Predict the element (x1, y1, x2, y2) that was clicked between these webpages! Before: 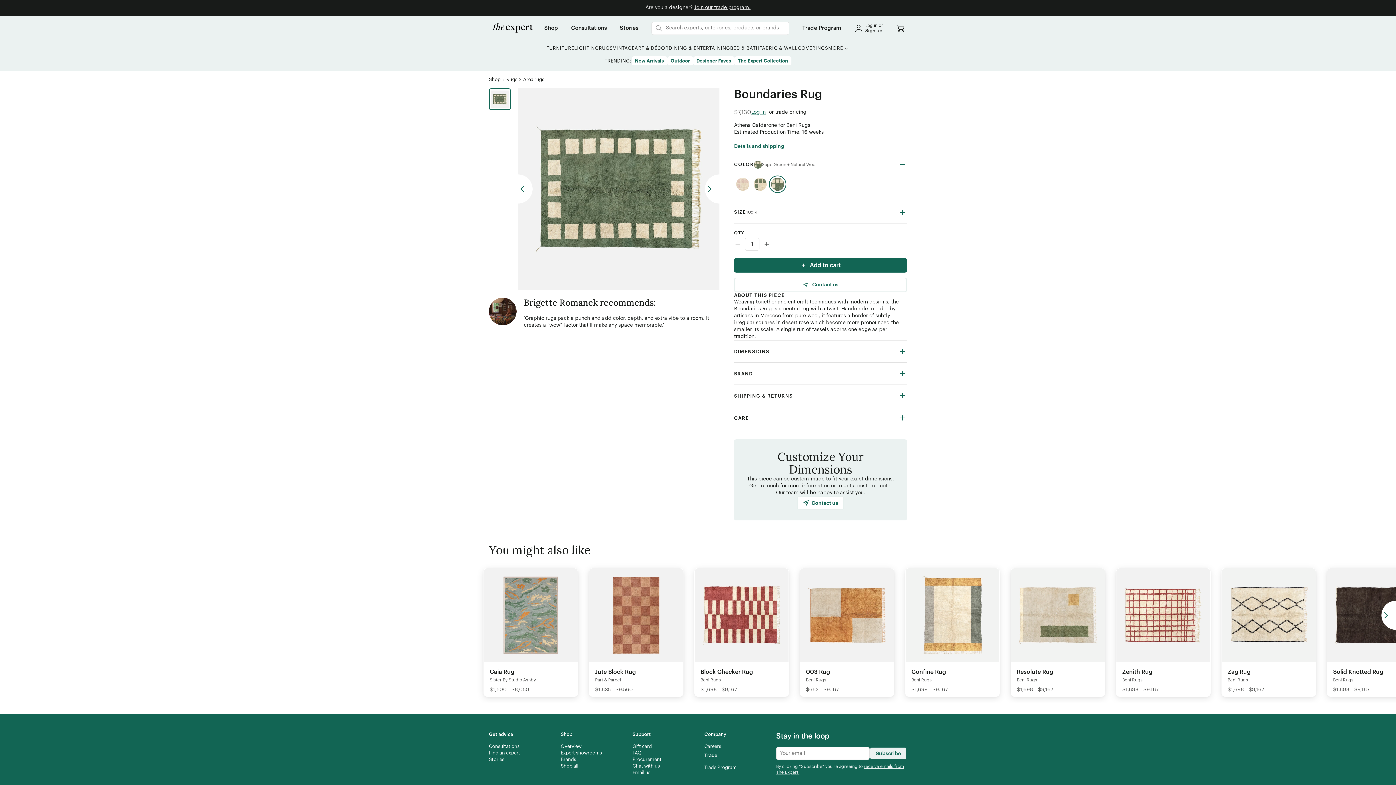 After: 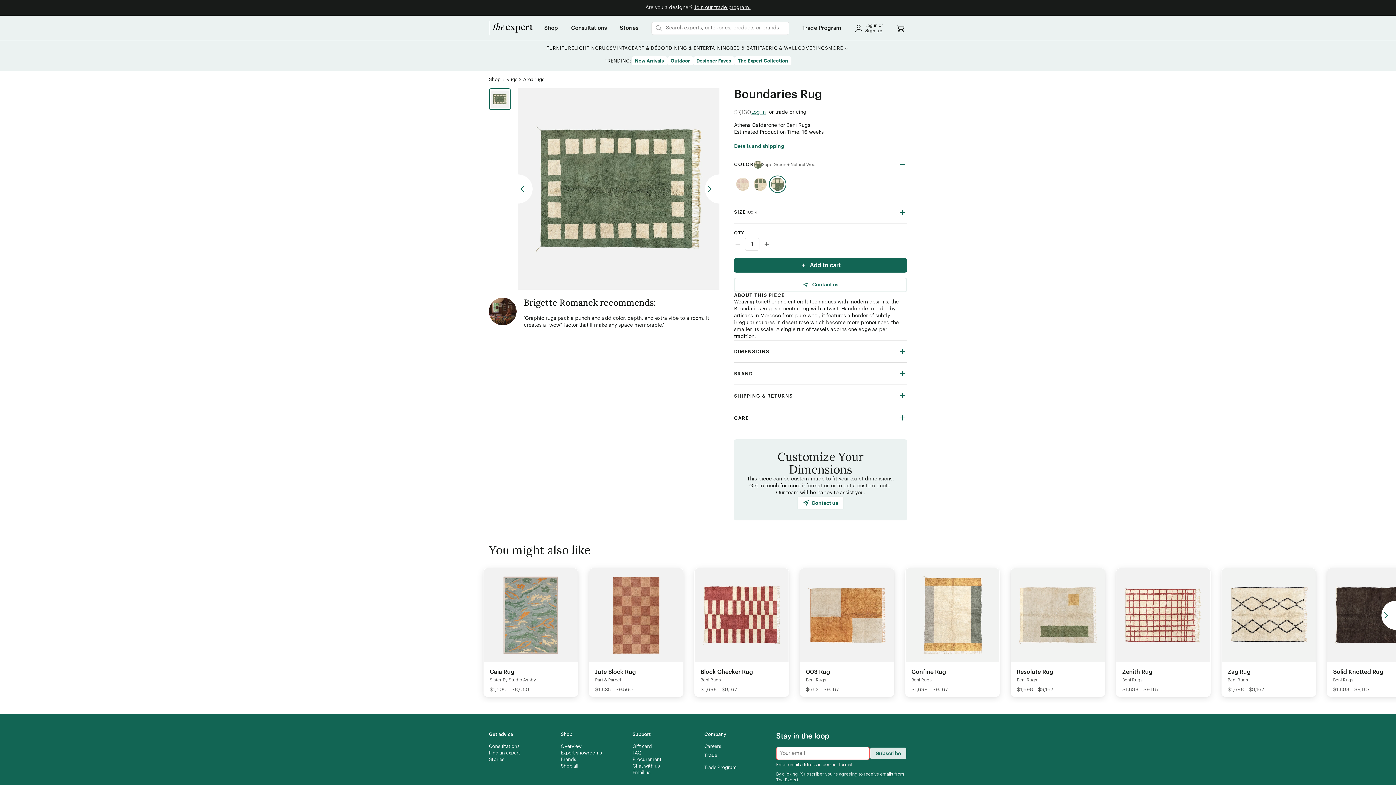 Action: bbox: (869, 691, 907, 704) label: Subscribe